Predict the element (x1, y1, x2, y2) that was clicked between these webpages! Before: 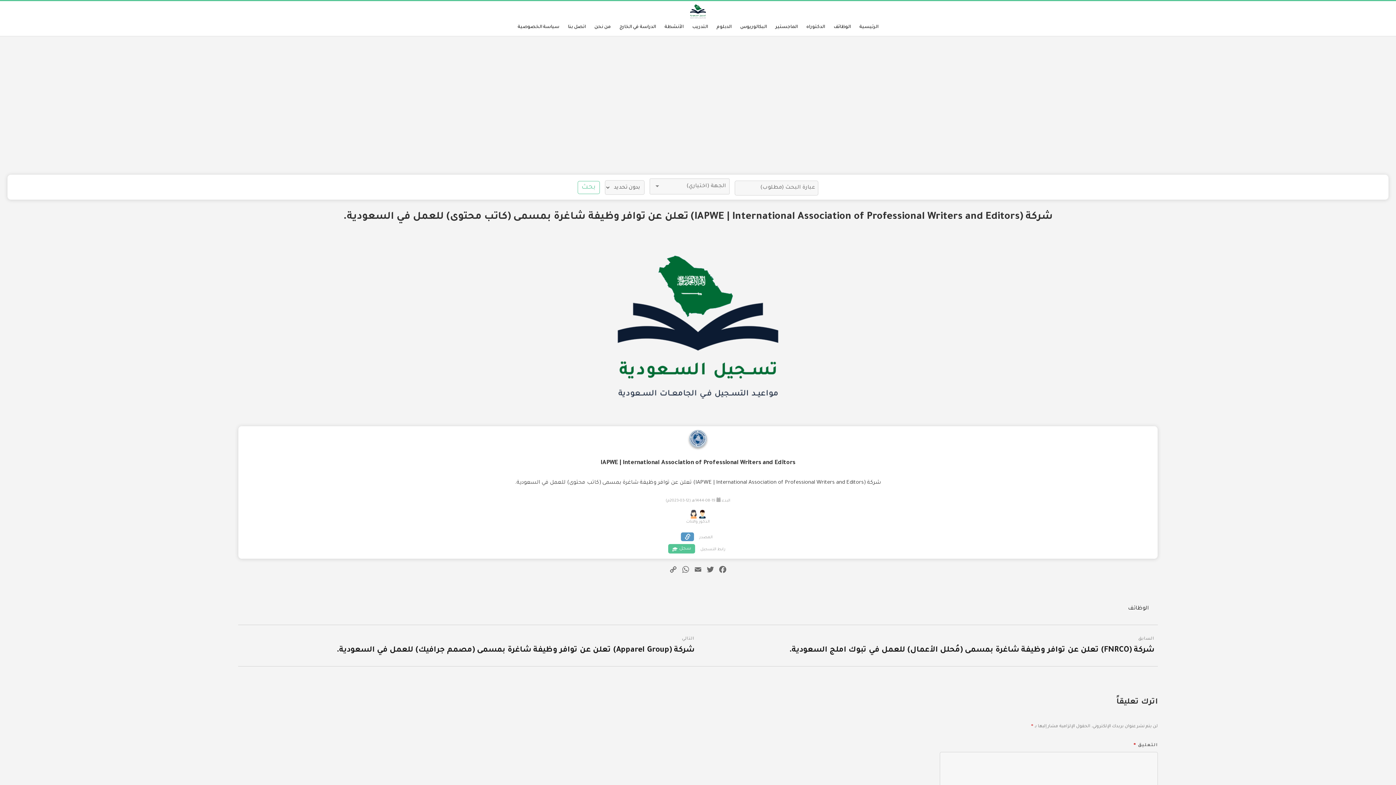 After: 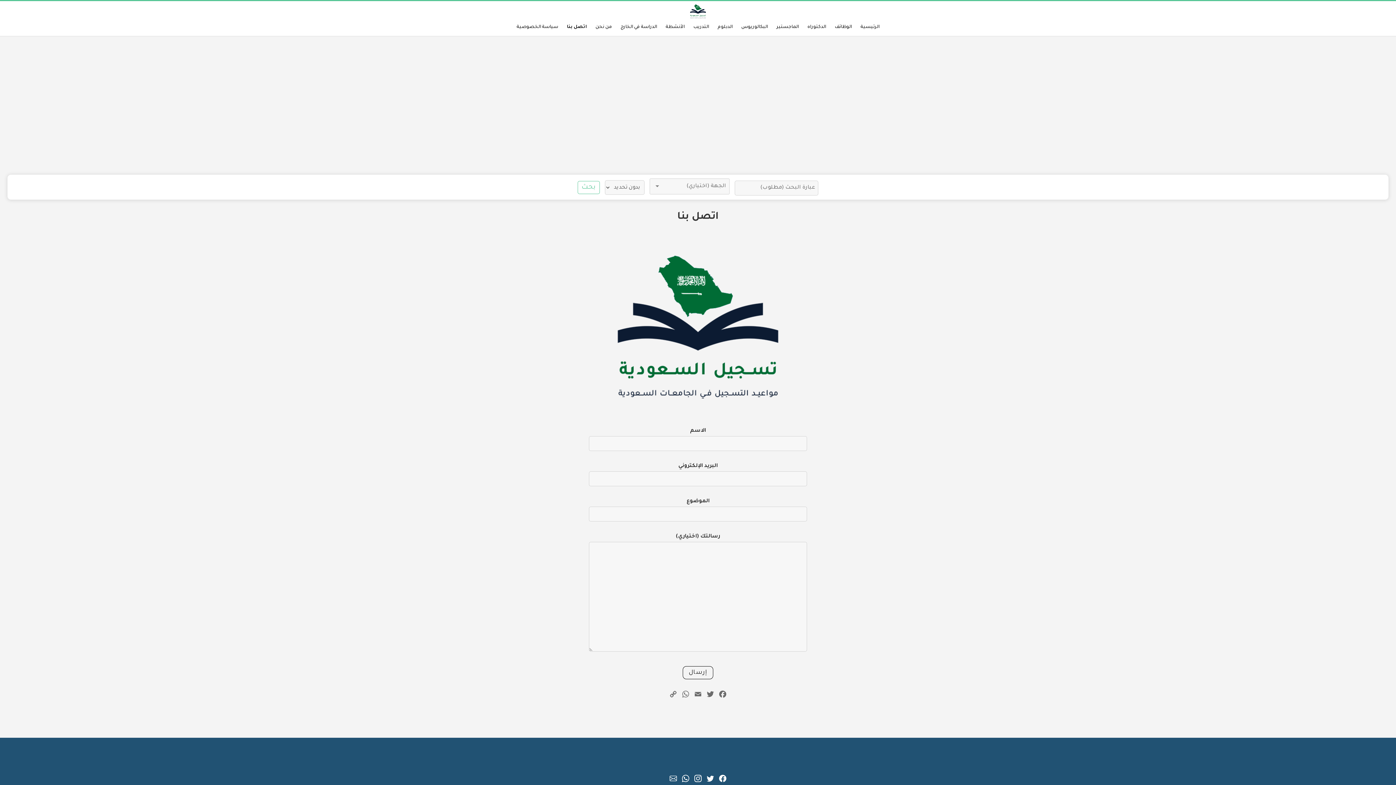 Action: bbox: (564, 22, 589, 32) label: اتصل بنا